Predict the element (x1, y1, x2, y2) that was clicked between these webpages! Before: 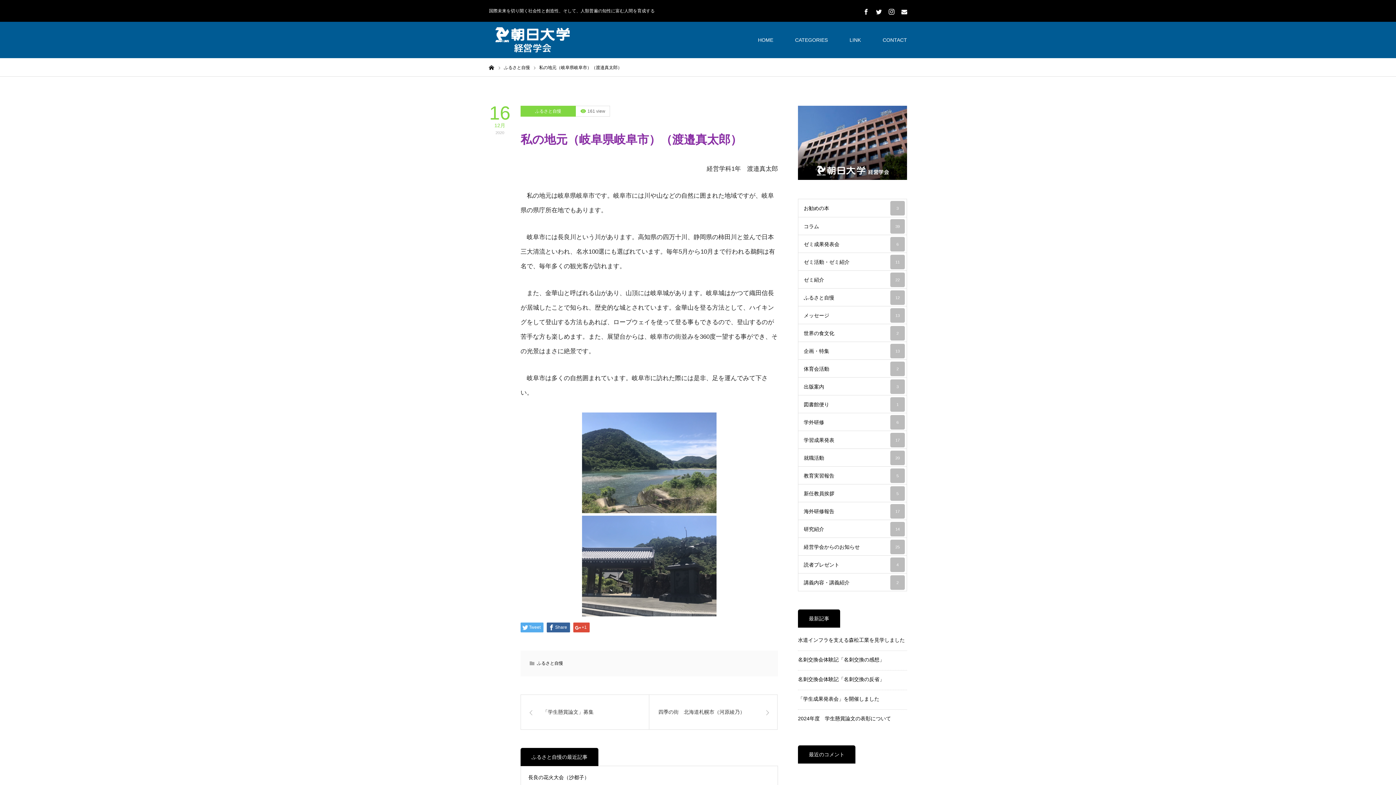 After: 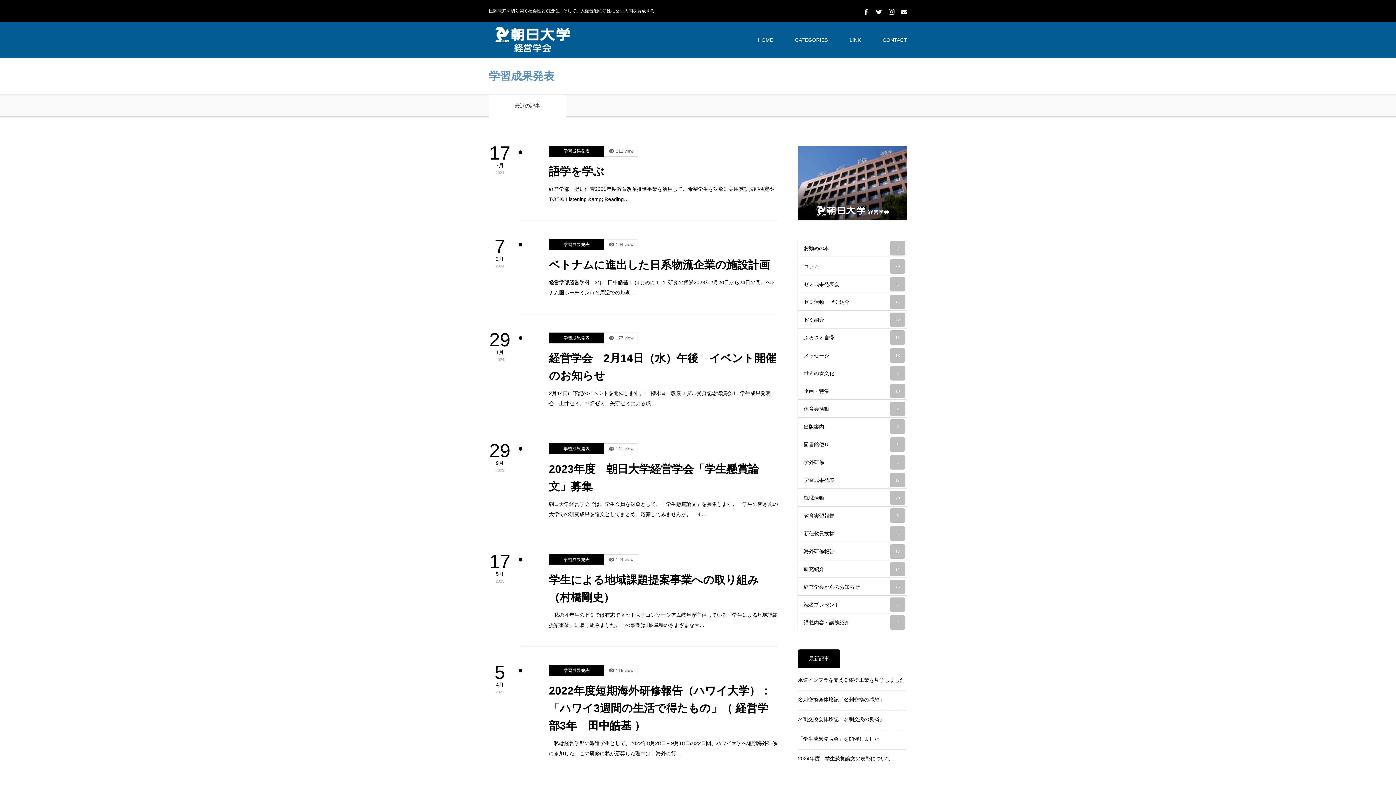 Action: label: 学習成果発表
17 bbox: (798, 431, 907, 449)